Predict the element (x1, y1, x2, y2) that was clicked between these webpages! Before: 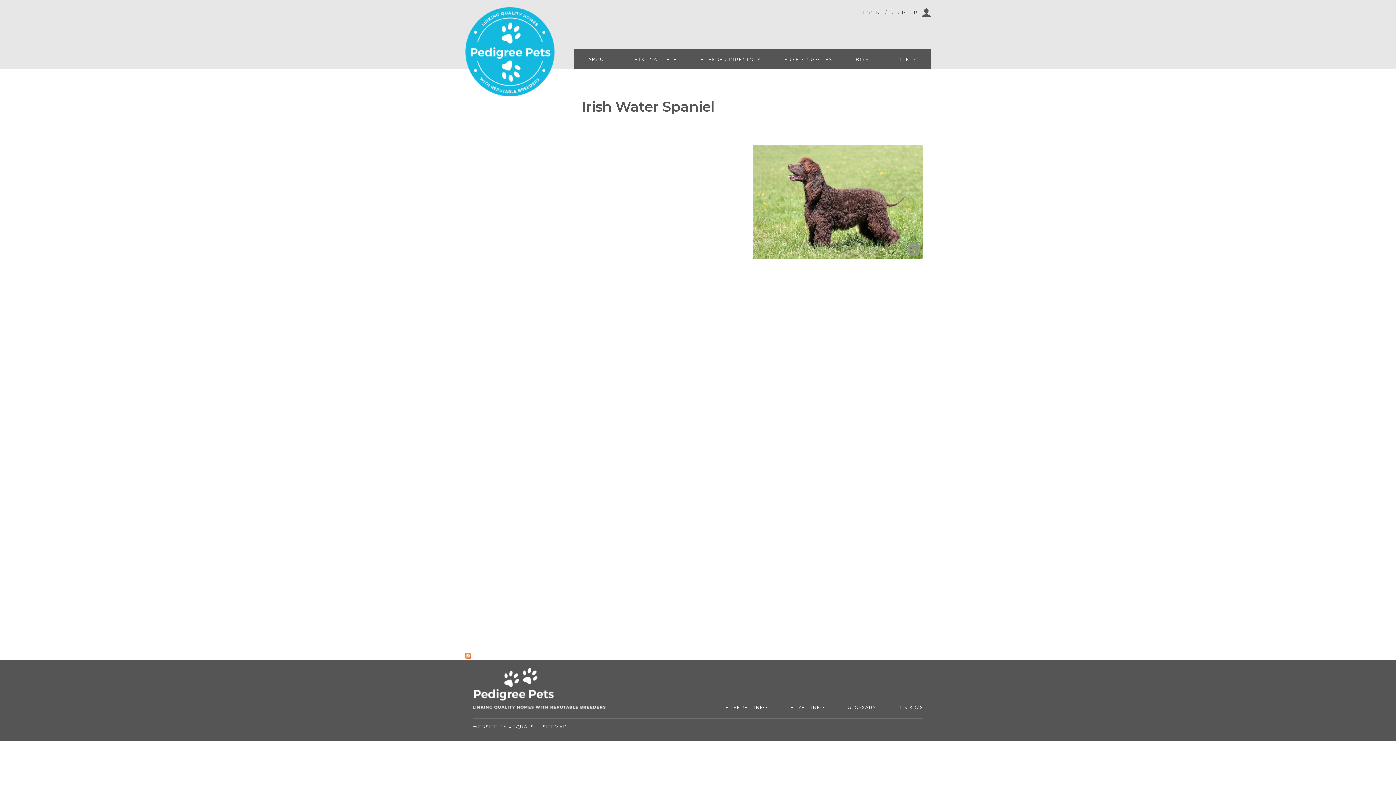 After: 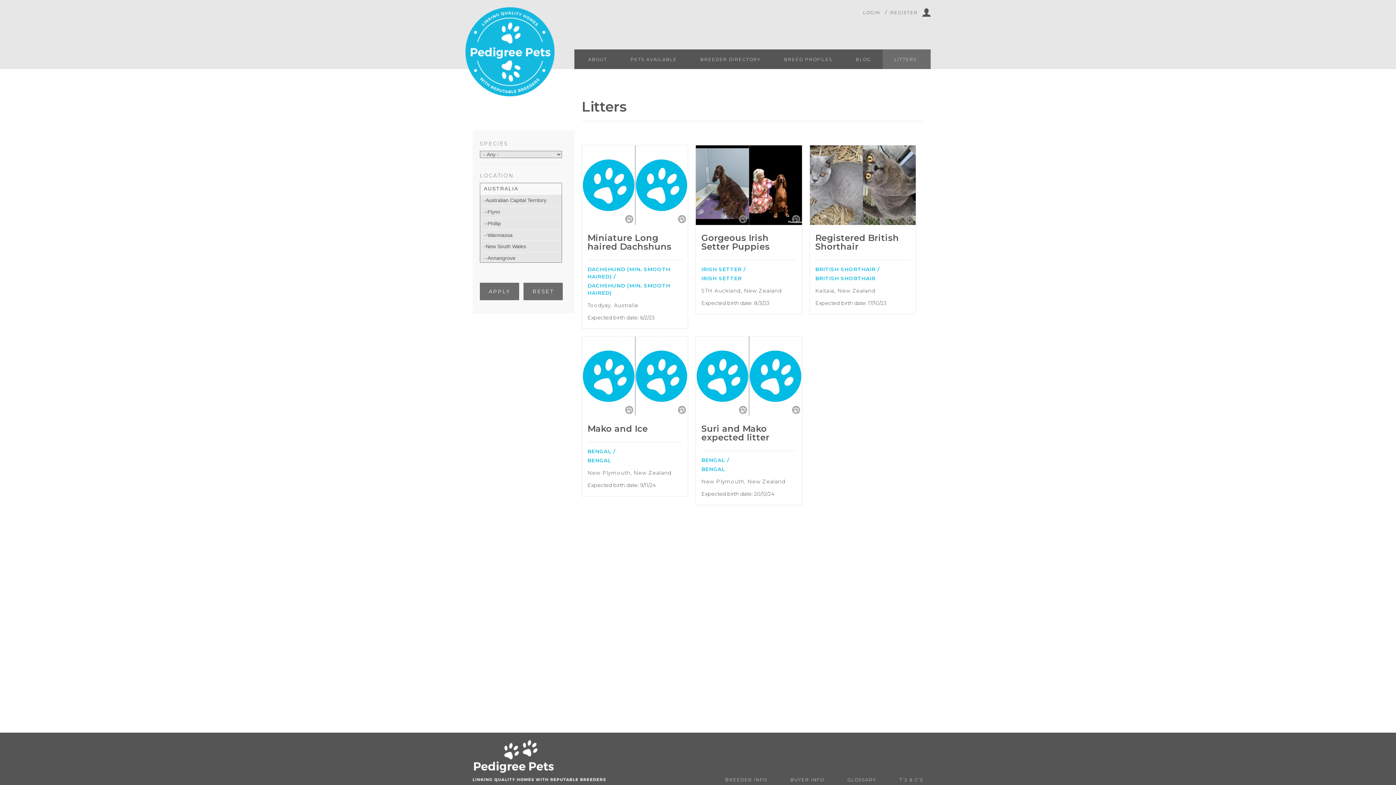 Action: label: LITTERS bbox: (882, 49, 930, 69)